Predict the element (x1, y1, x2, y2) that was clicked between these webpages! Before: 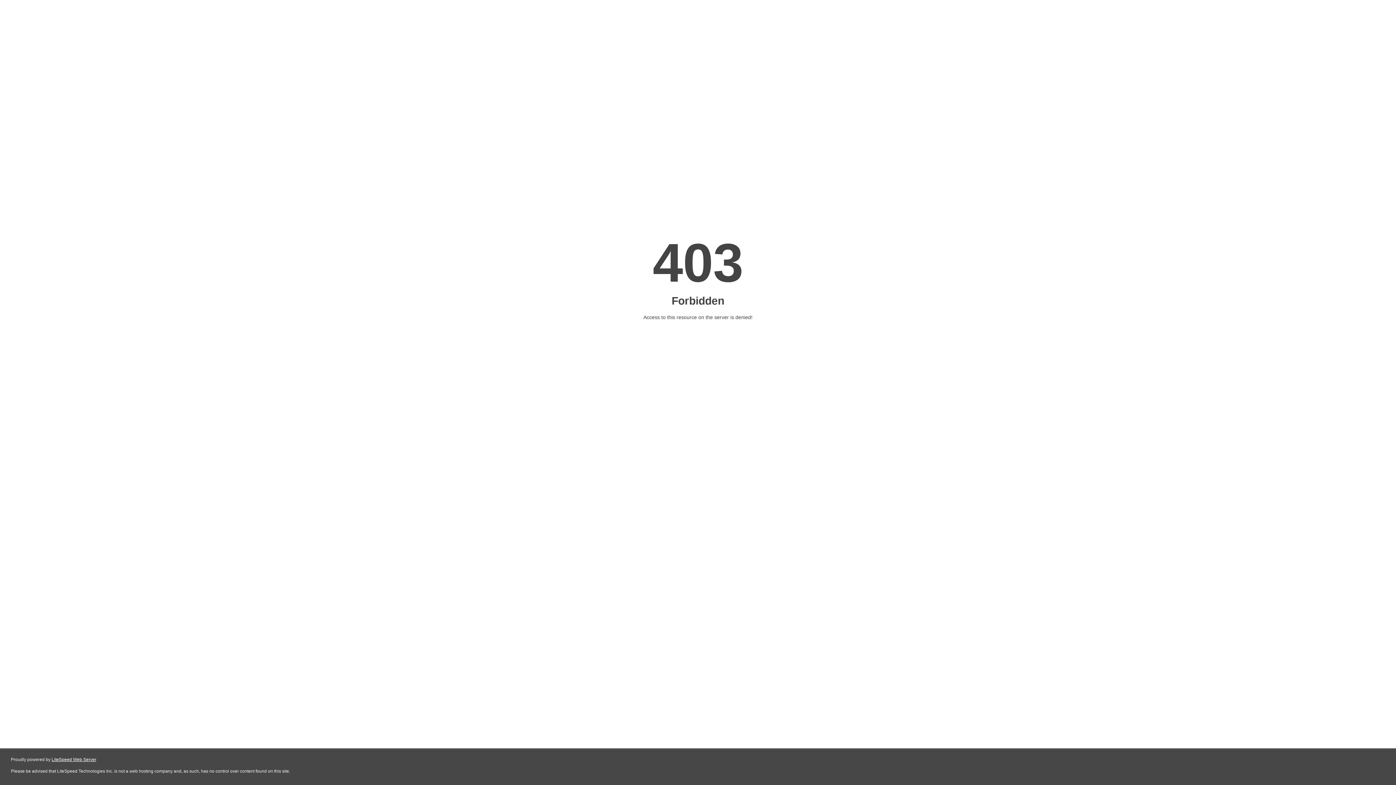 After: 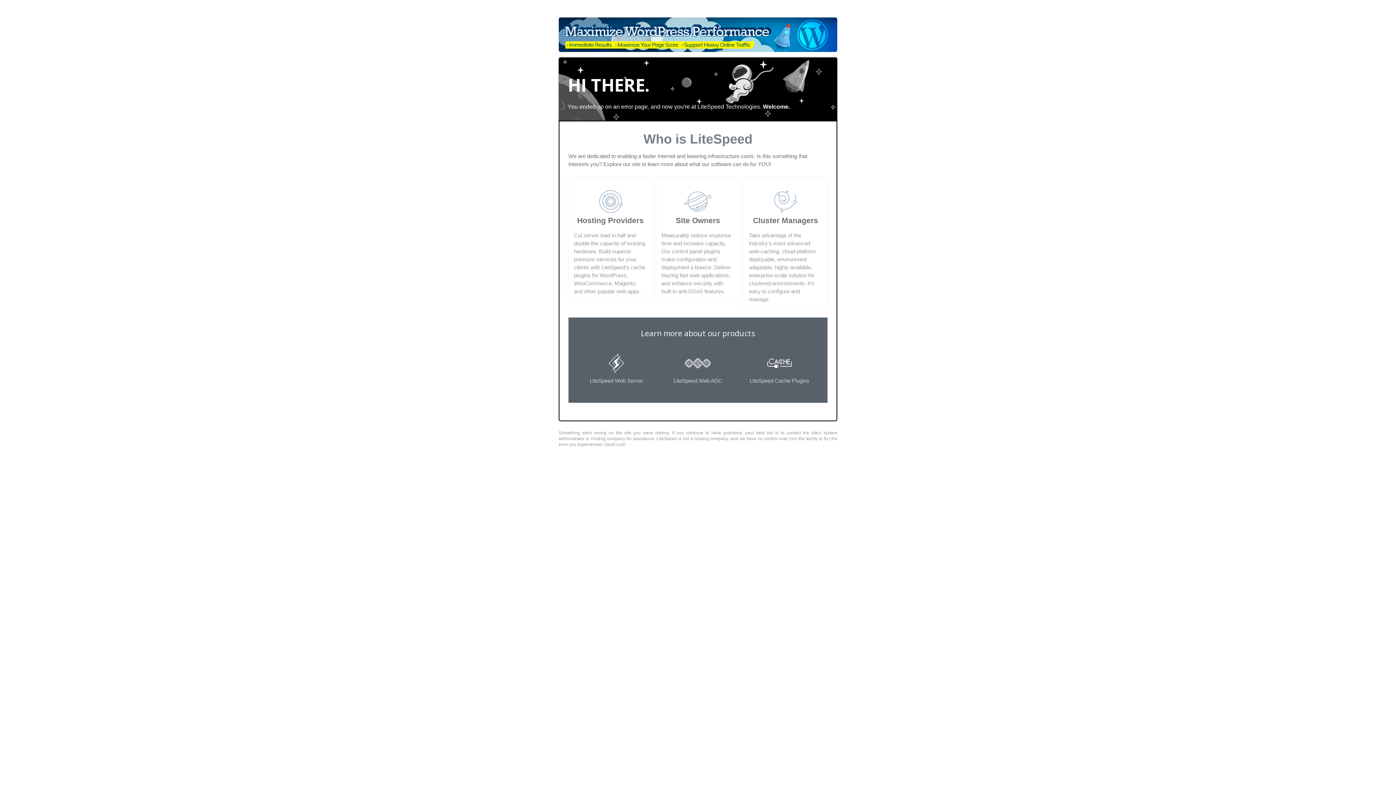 Action: label: LiteSpeed Web Server bbox: (51, 757, 96, 762)